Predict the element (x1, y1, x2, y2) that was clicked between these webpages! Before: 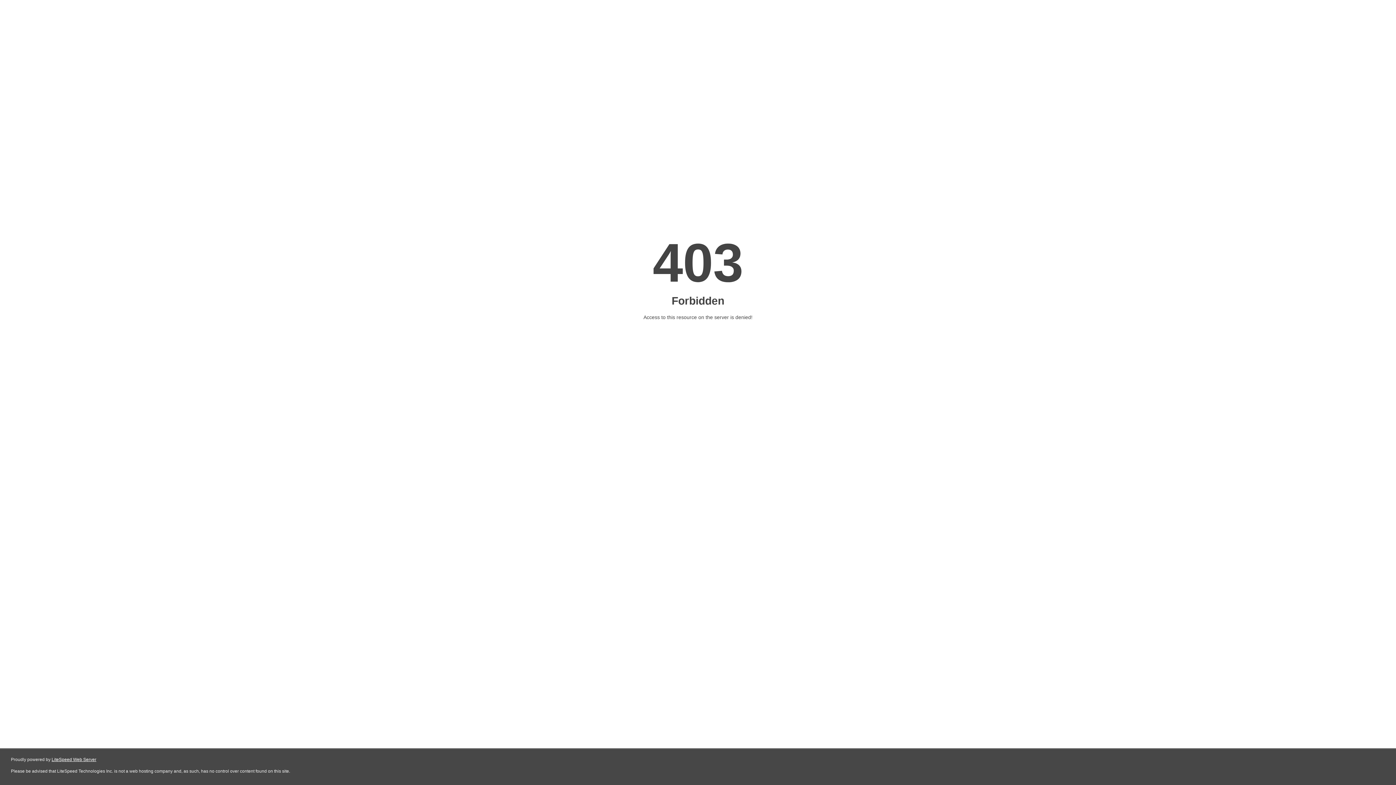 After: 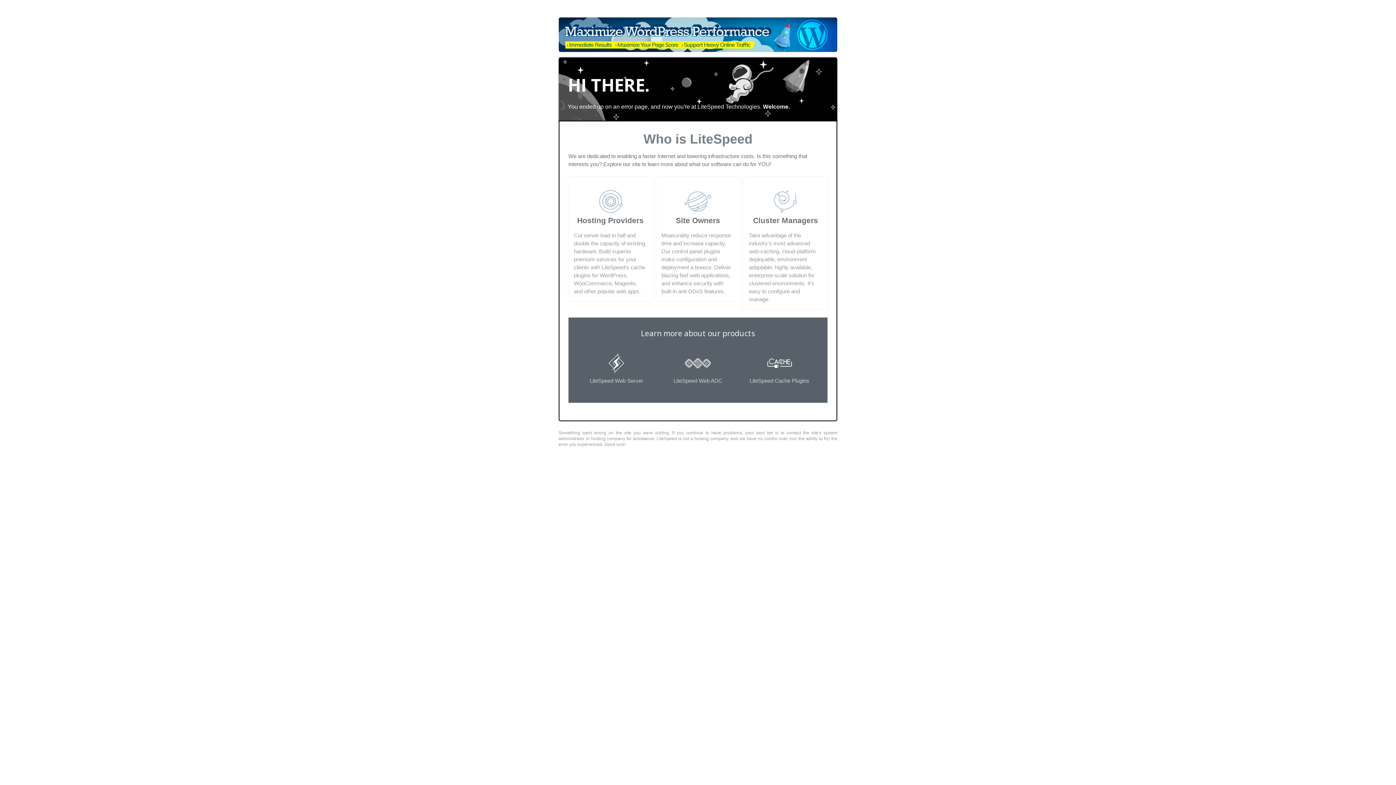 Action: label: LiteSpeed Web Server bbox: (51, 757, 96, 762)